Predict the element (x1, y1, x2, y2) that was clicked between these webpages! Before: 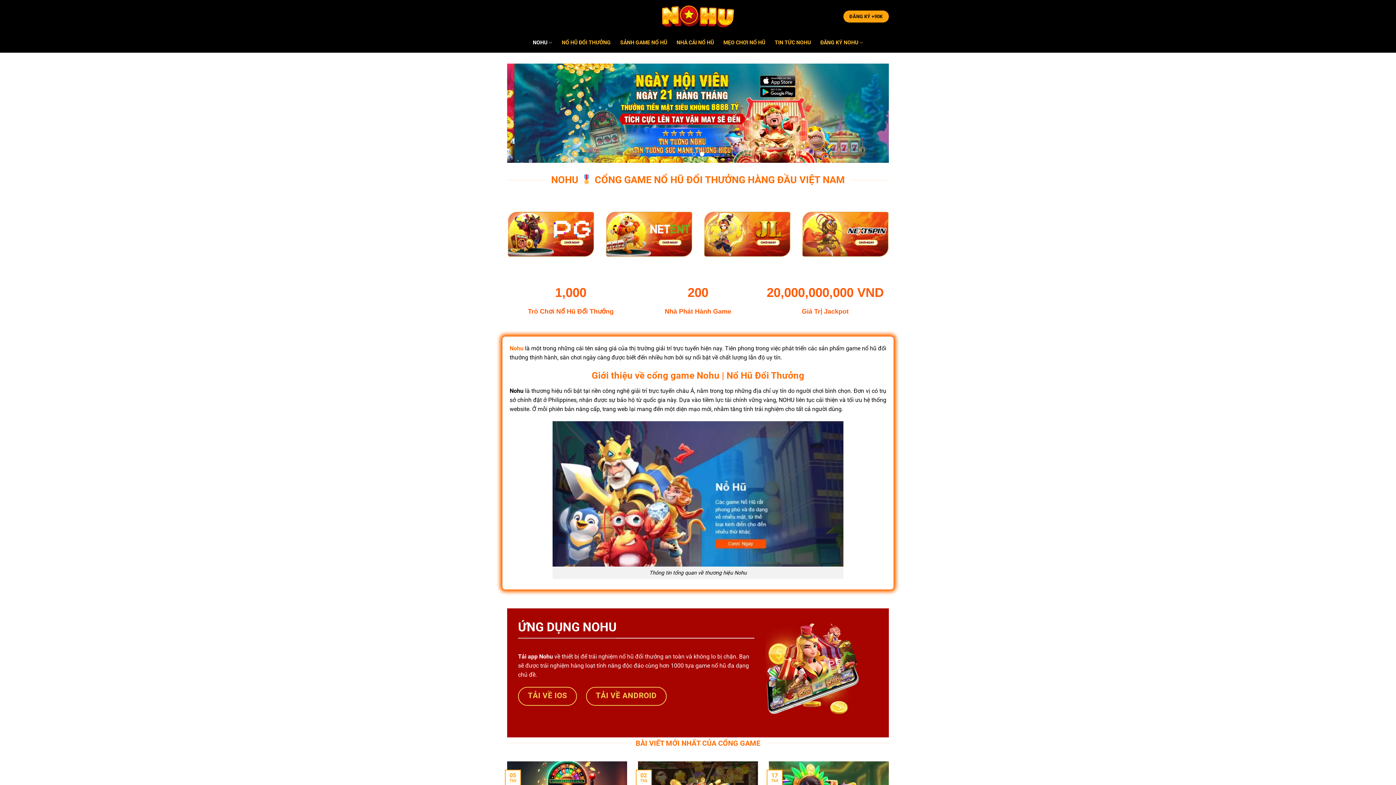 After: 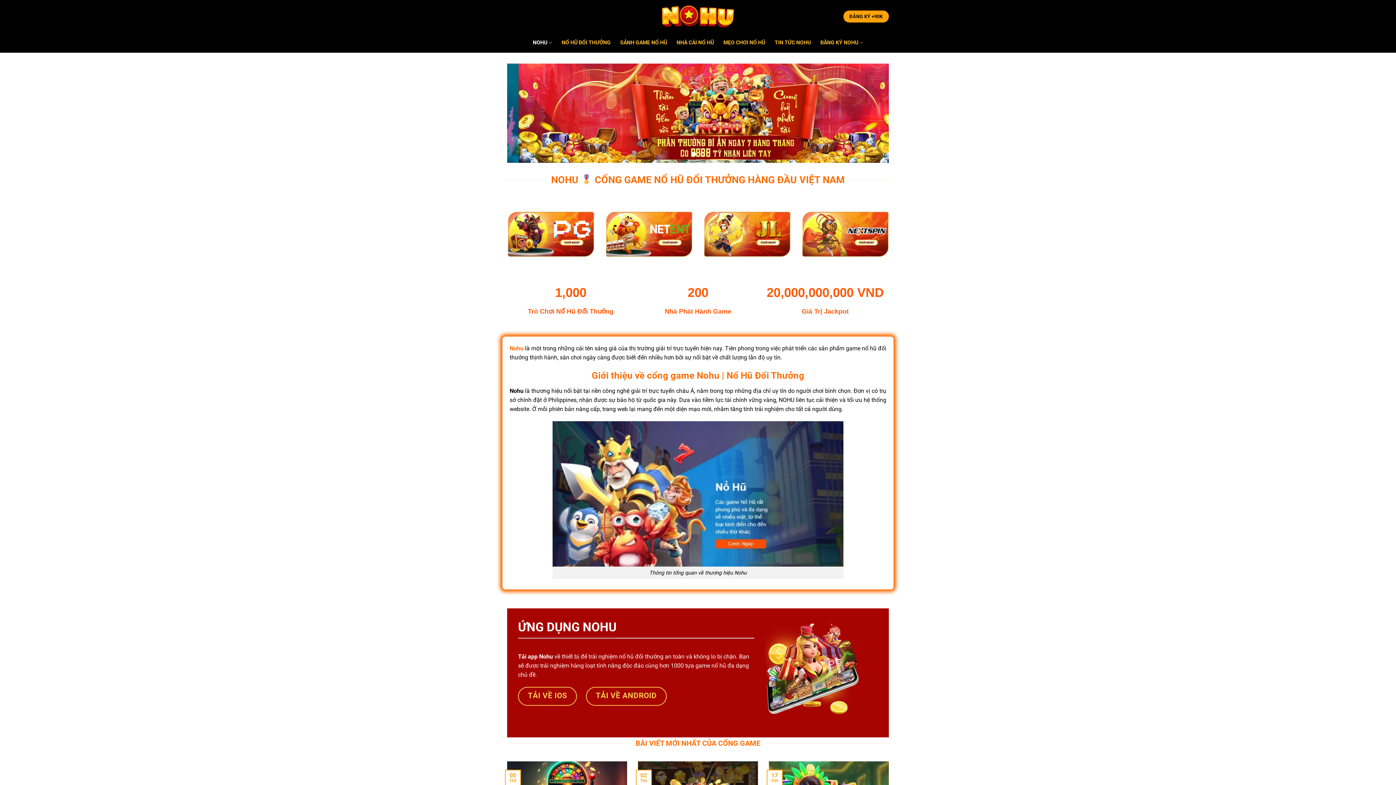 Action: label: Nohu bbox: (509, 345, 523, 352)